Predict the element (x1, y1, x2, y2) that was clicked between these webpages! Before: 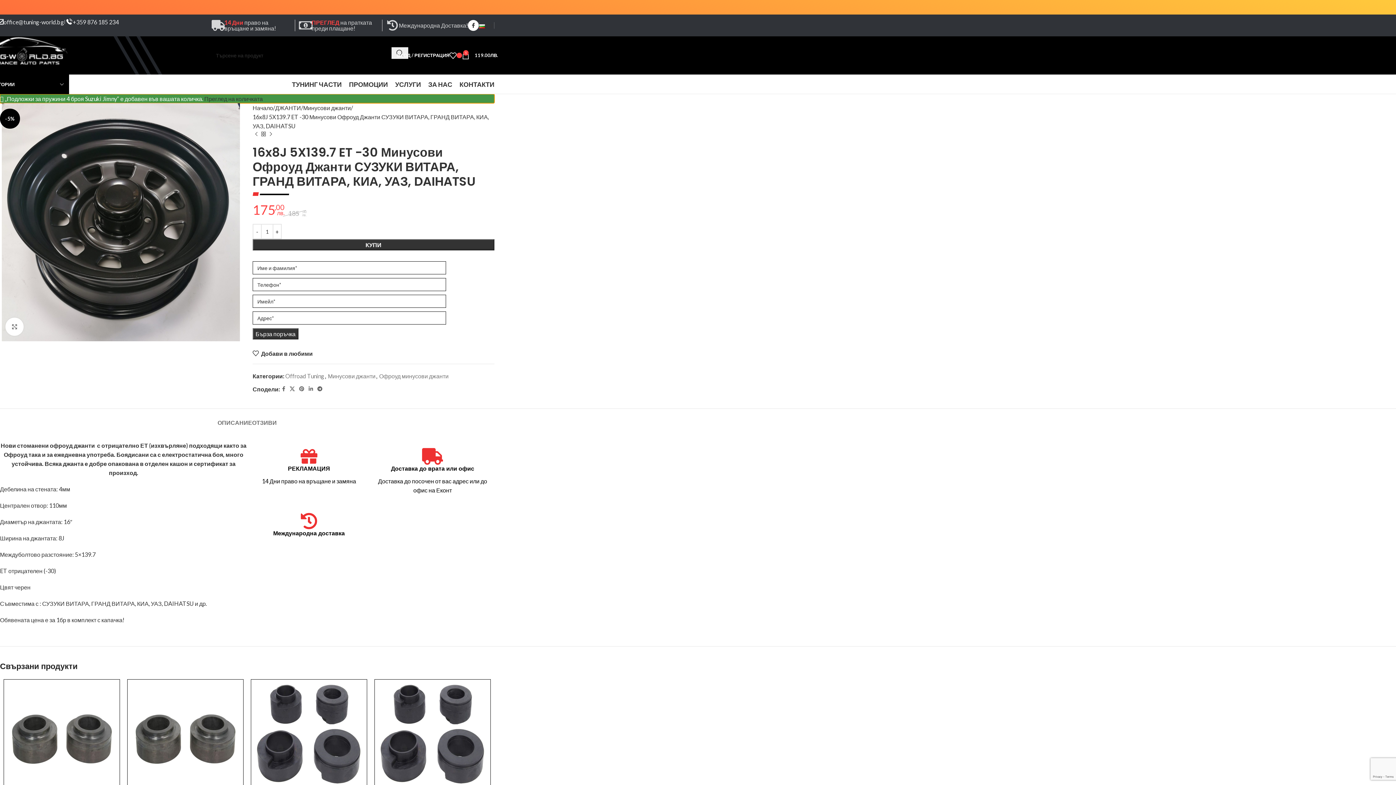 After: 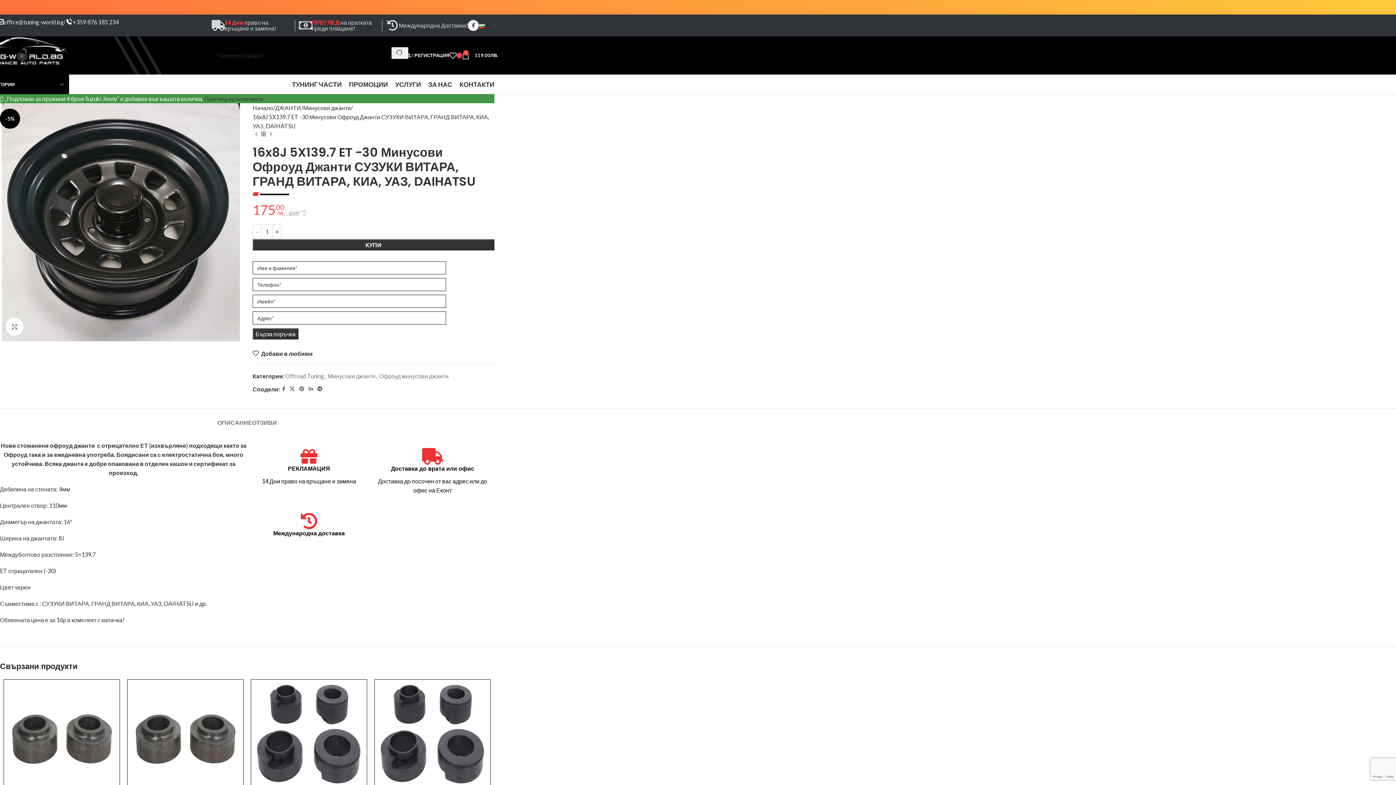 Action: bbox: (422, 457, 443, 464)